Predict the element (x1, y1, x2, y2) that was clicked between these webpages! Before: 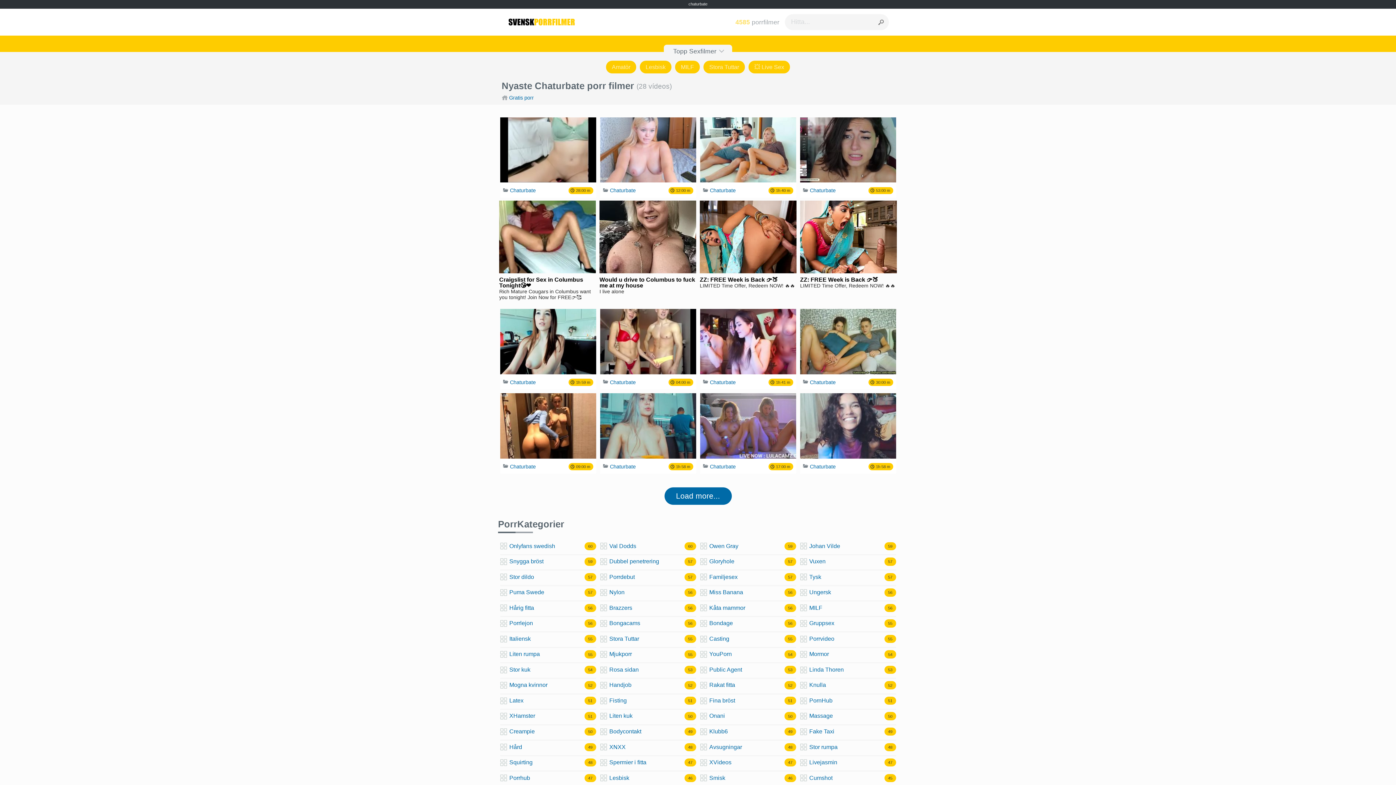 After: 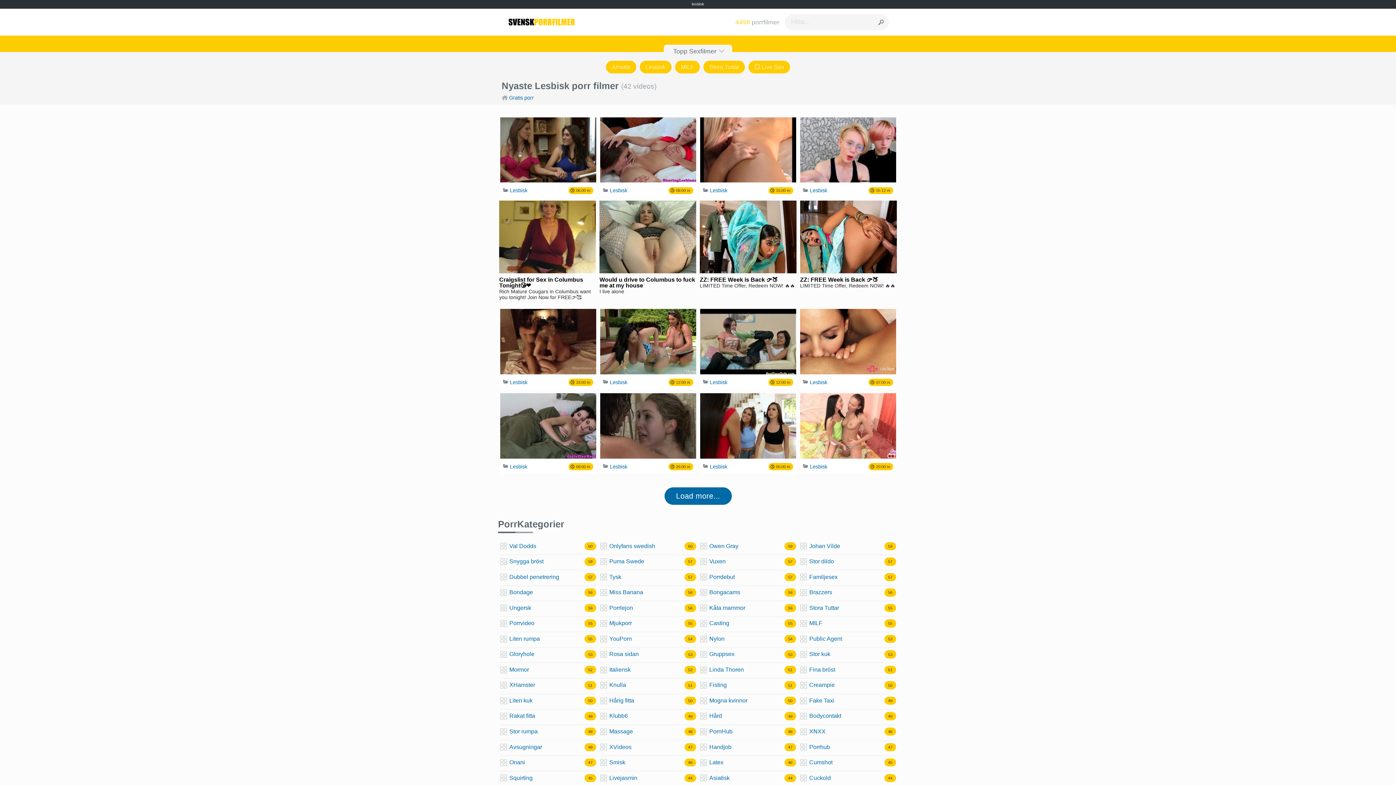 Action: bbox: (640, 60, 671, 73) label: Lesbisk